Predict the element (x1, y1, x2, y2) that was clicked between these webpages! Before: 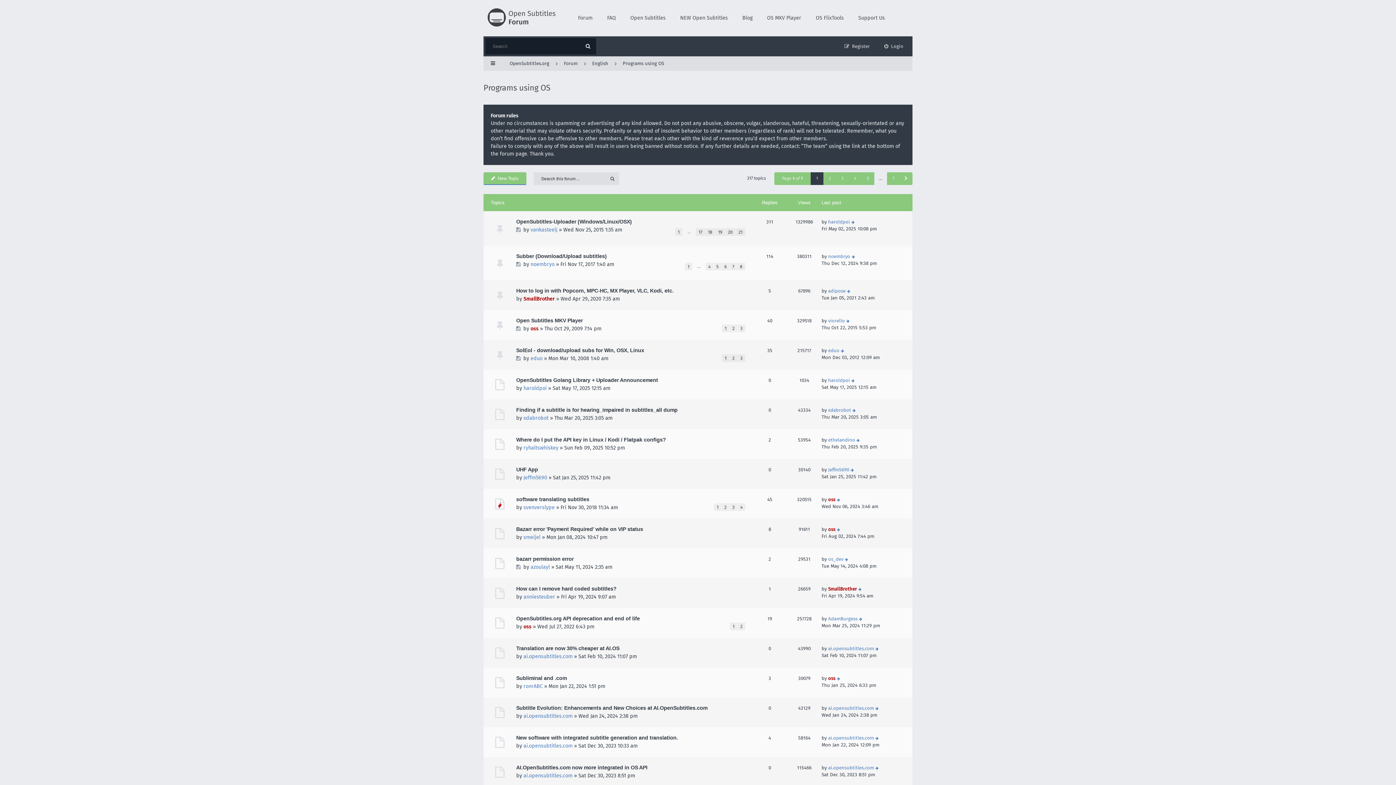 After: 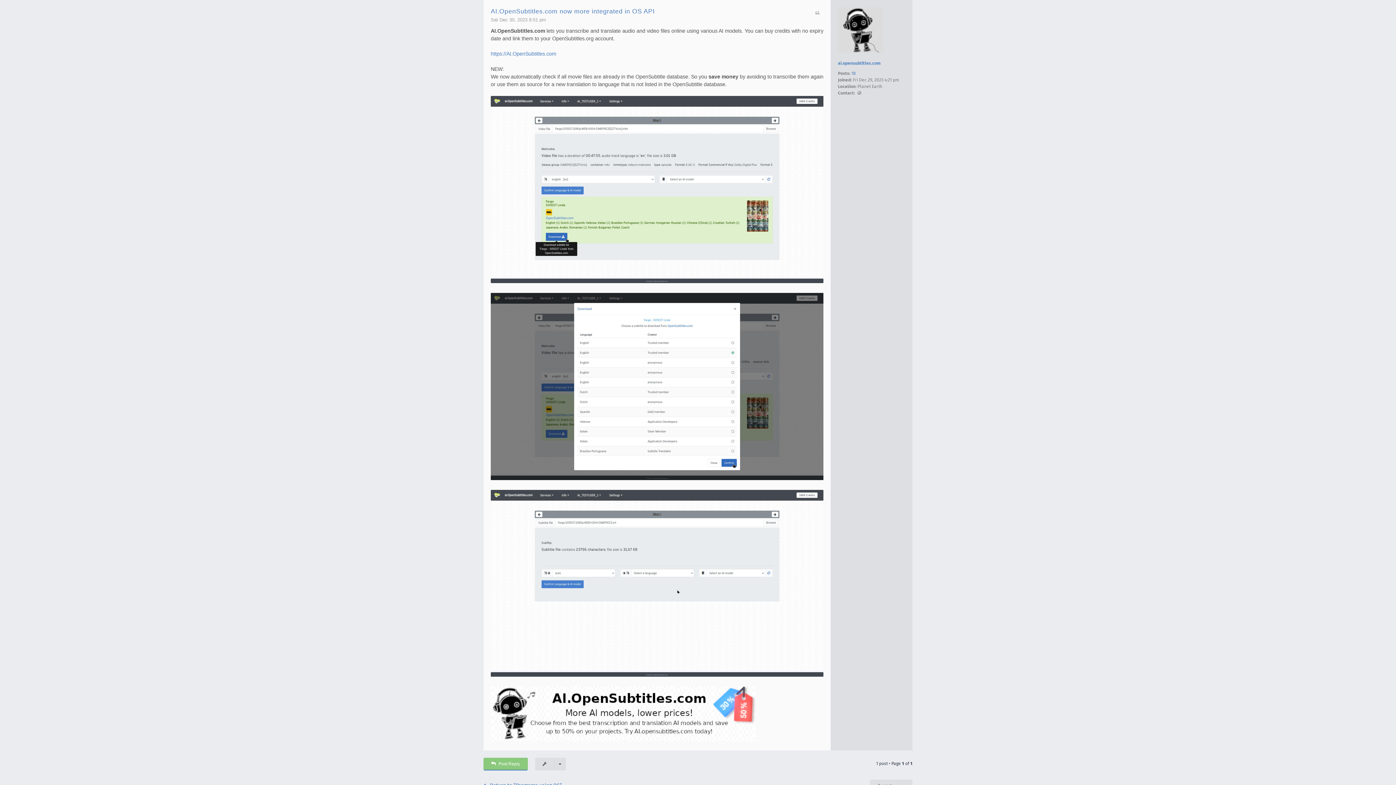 Action: bbox: (875, 766, 878, 770)